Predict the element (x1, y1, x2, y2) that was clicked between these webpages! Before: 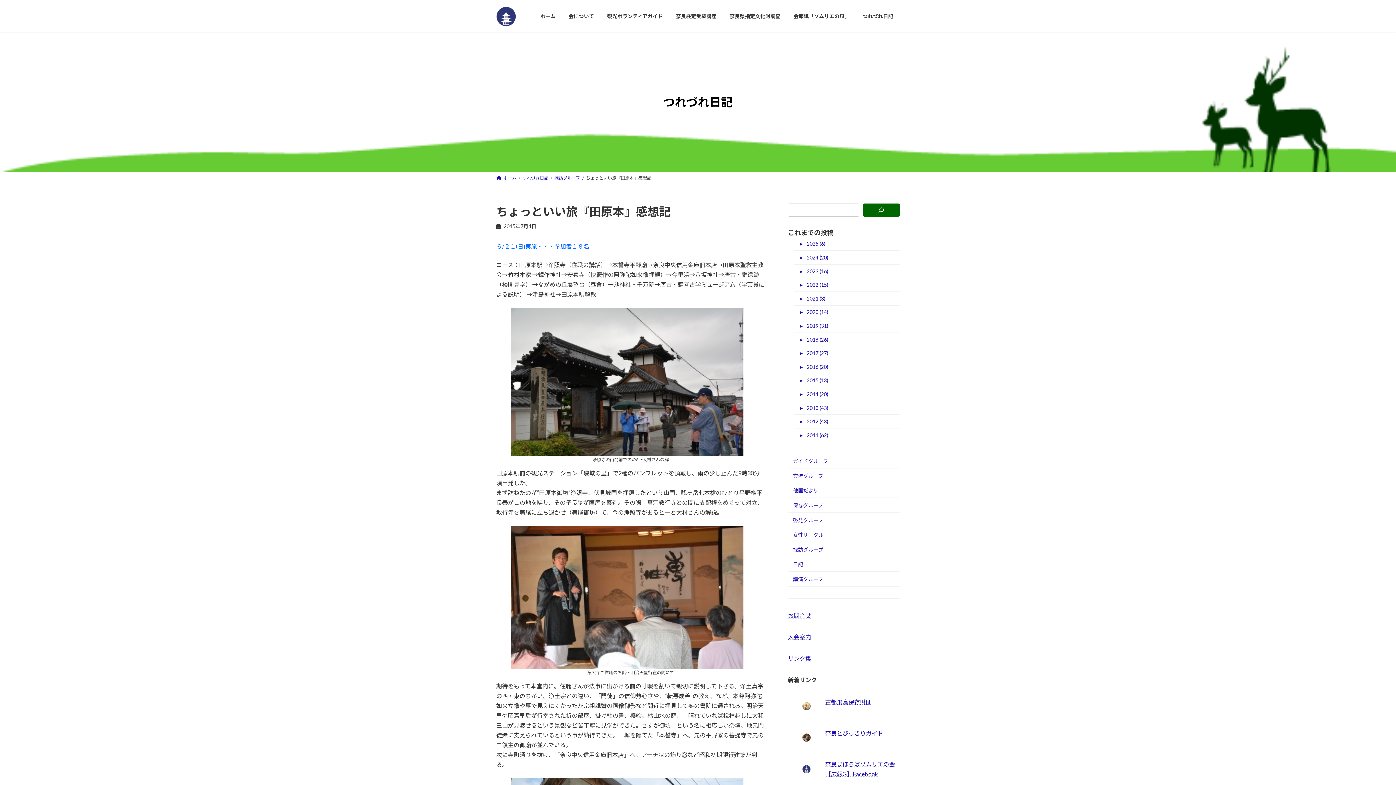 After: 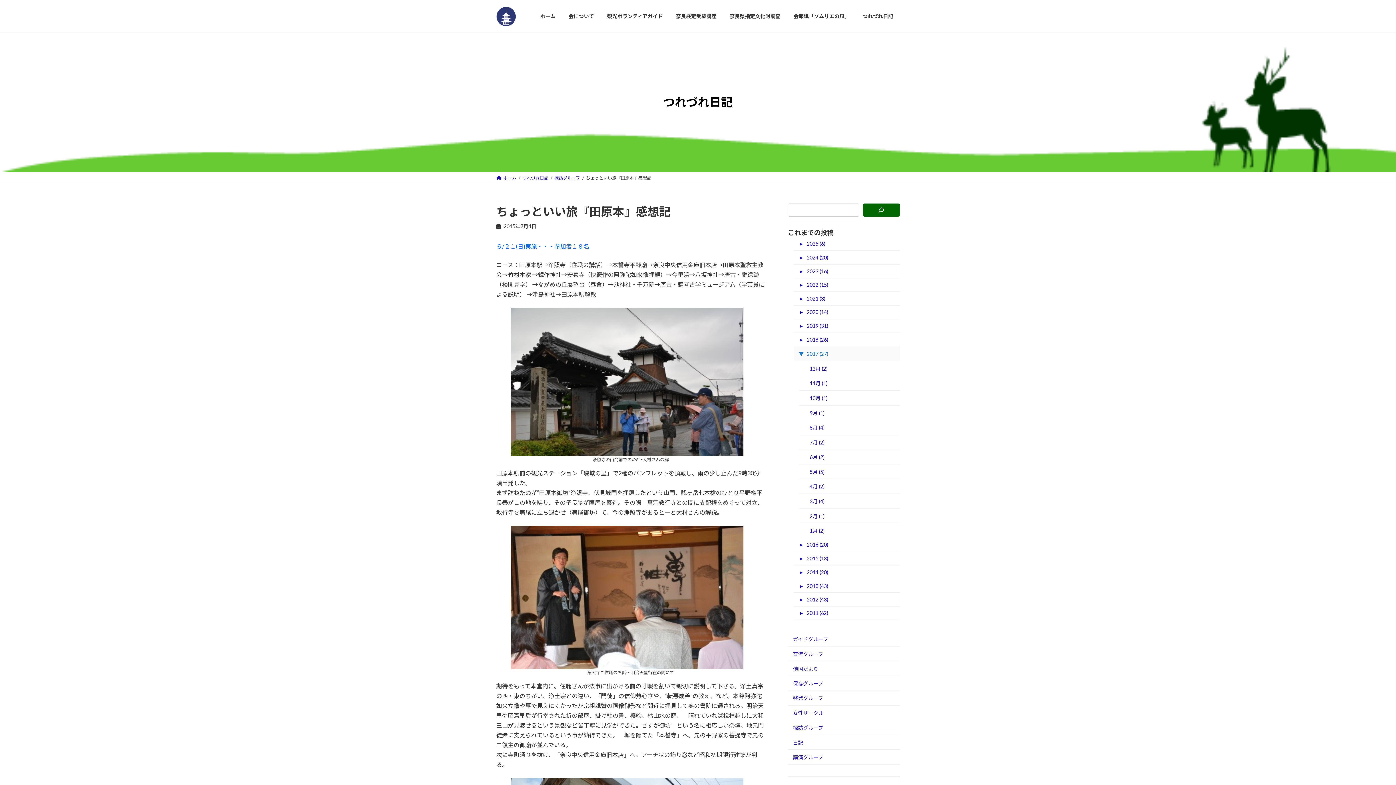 Action: bbox: (793, 346, 900, 360) label: ►2017 (27)